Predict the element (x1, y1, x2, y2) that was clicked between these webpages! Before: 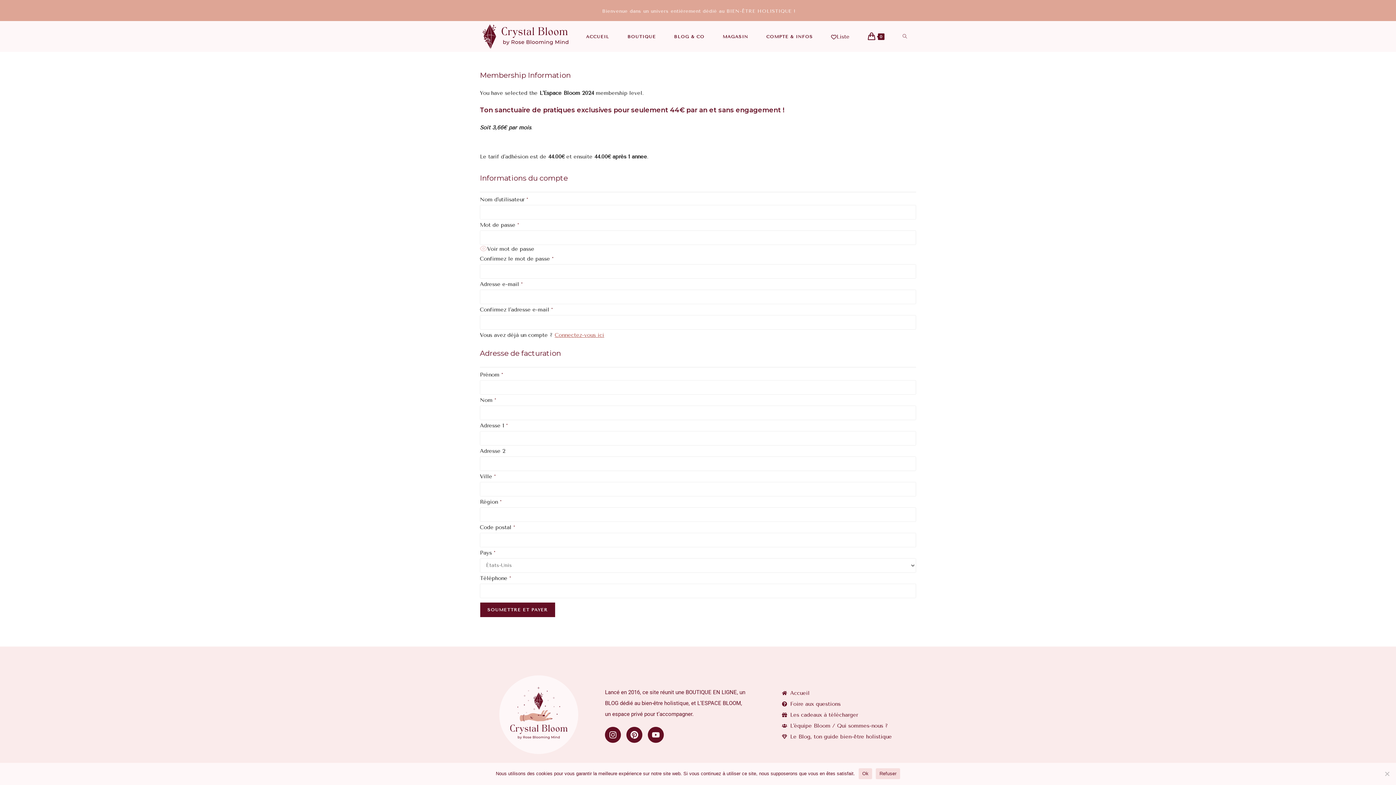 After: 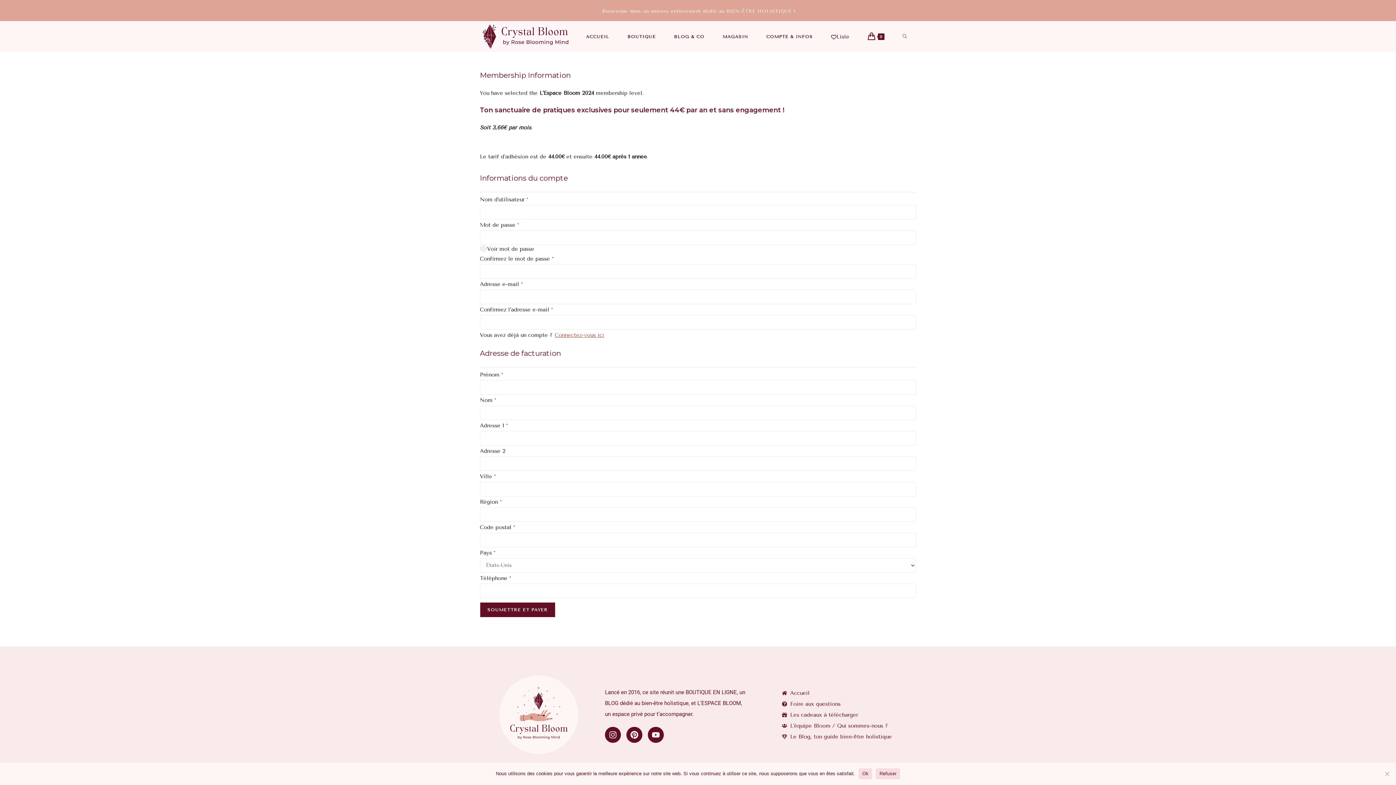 Action: bbox: (782, 709, 899, 720) label: Les cadeaux à télécharger